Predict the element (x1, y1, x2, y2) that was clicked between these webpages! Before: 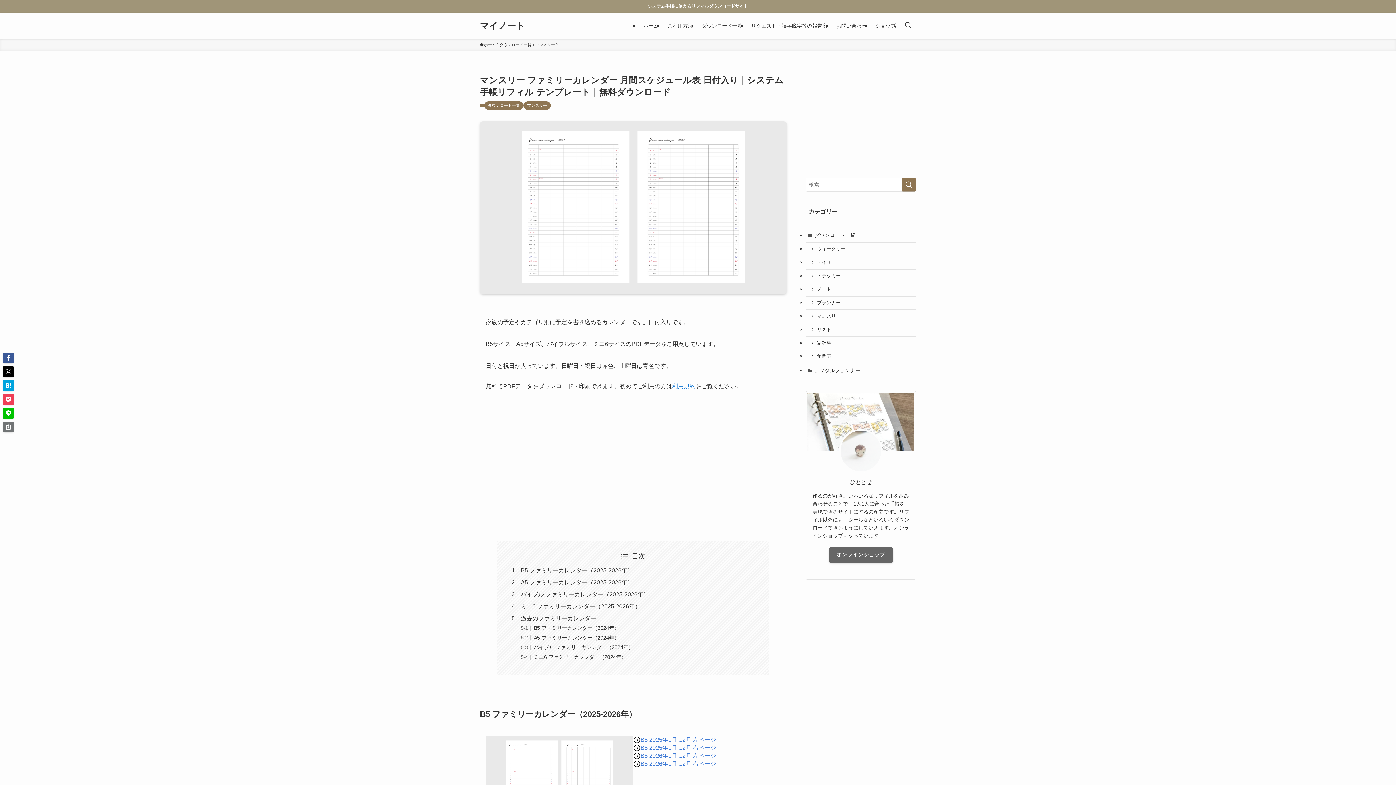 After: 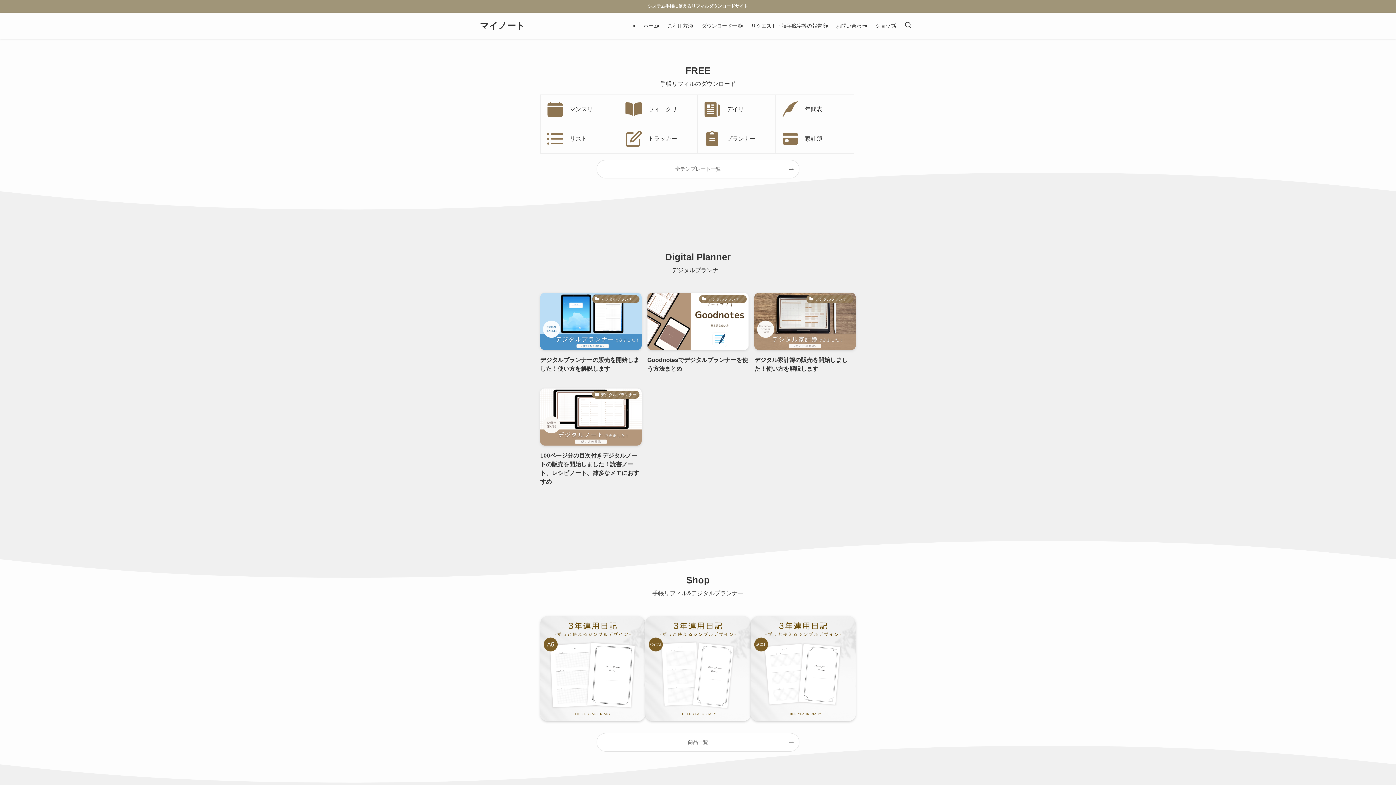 Action: label: マイノート bbox: (480, 21, 525, 30)